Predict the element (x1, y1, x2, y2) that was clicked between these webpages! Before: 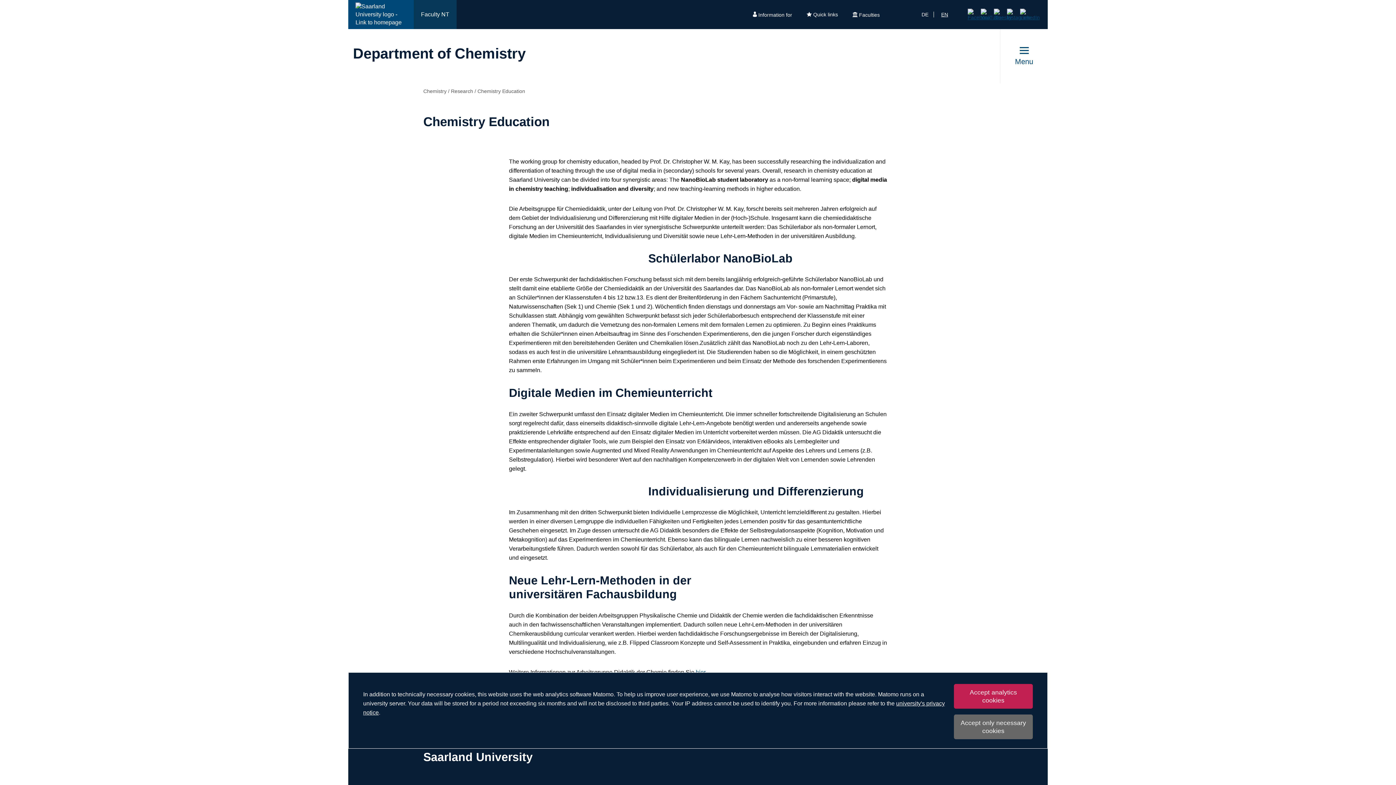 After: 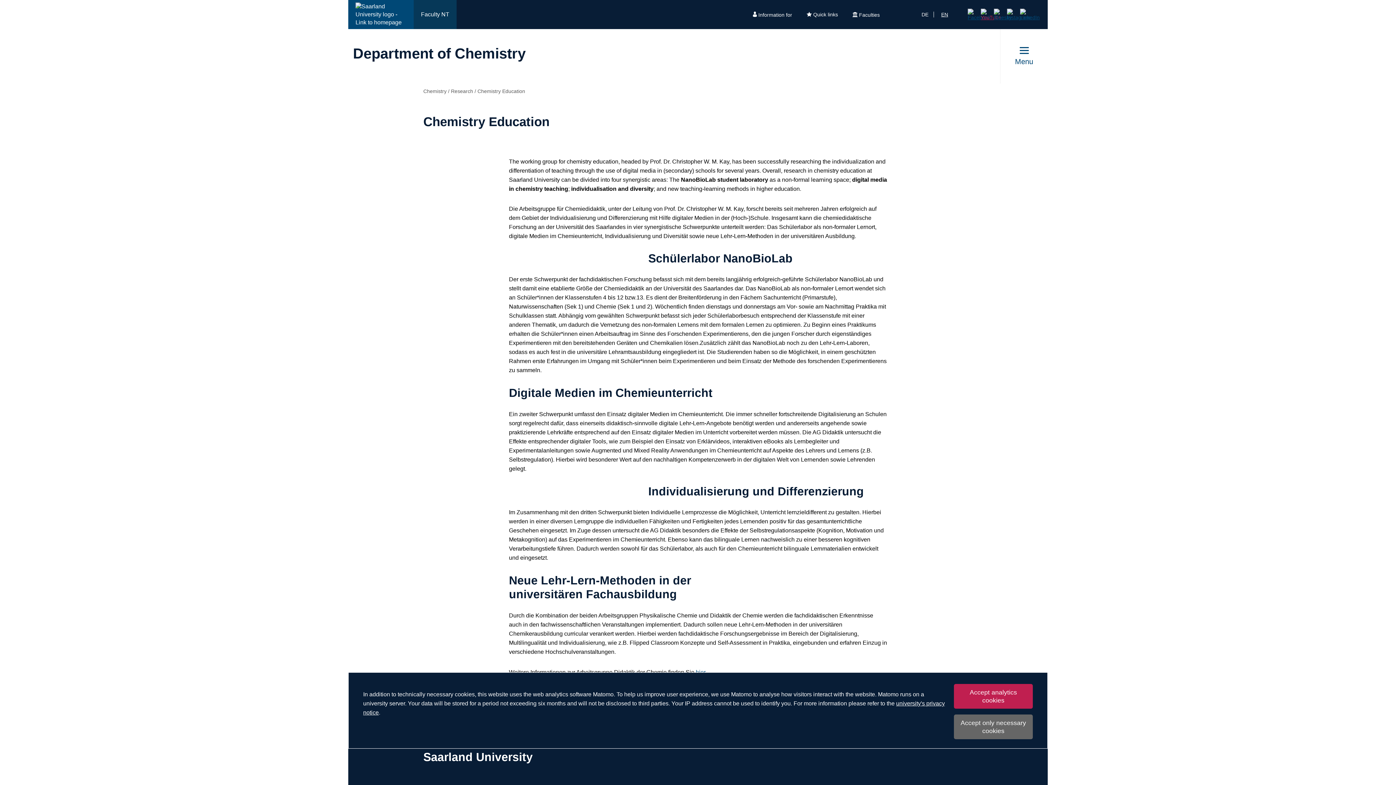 Action: bbox: (981, 14, 986, 20)